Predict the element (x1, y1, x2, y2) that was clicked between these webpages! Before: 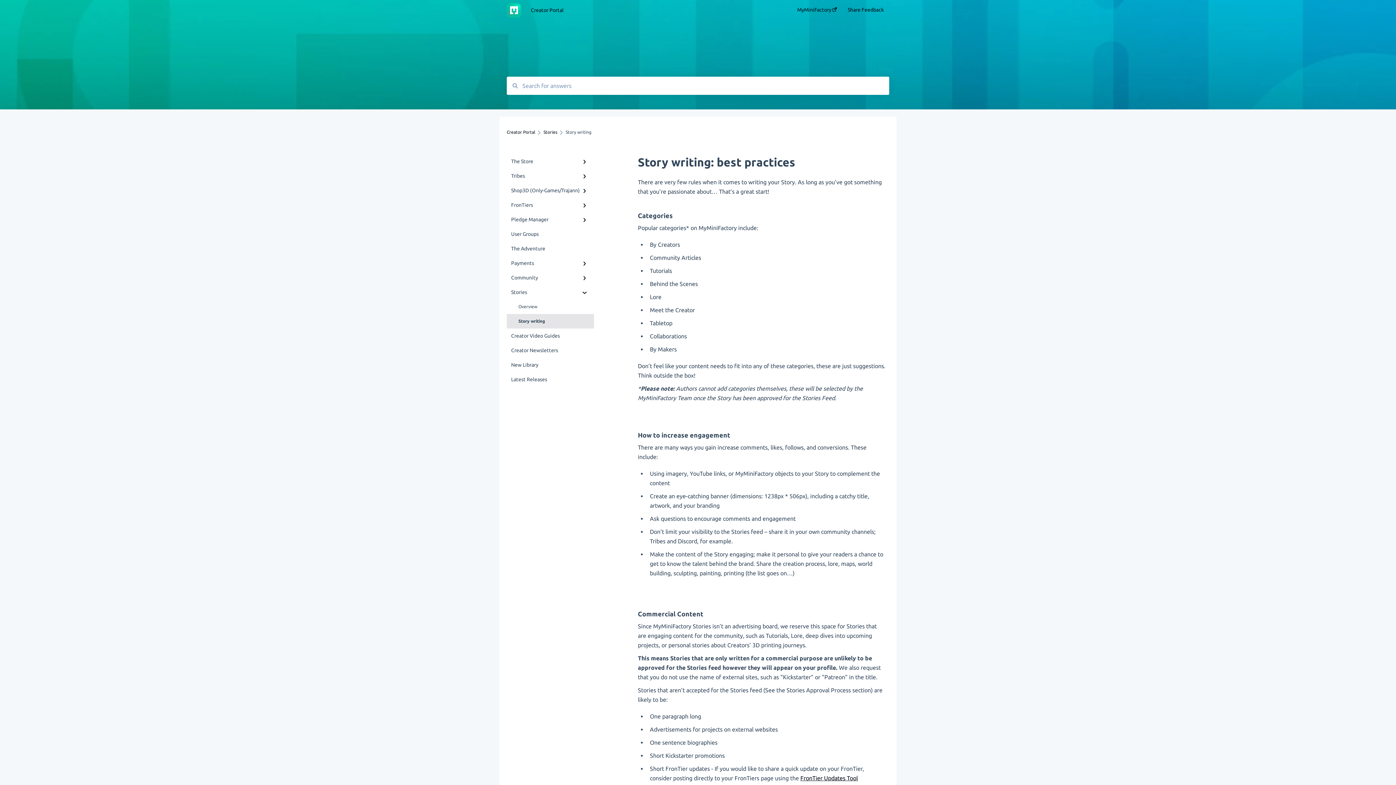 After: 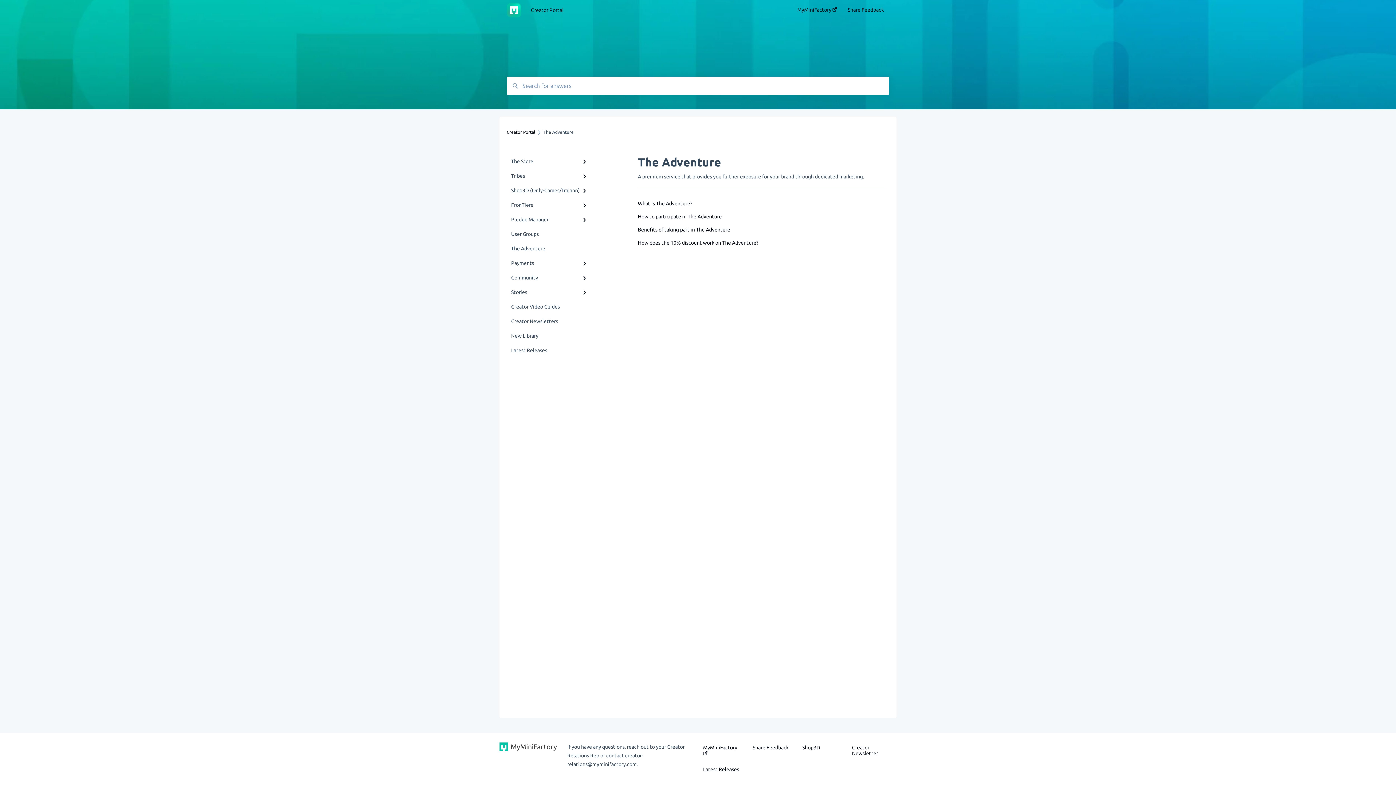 Action: label: The Adventure bbox: (506, 241, 594, 256)